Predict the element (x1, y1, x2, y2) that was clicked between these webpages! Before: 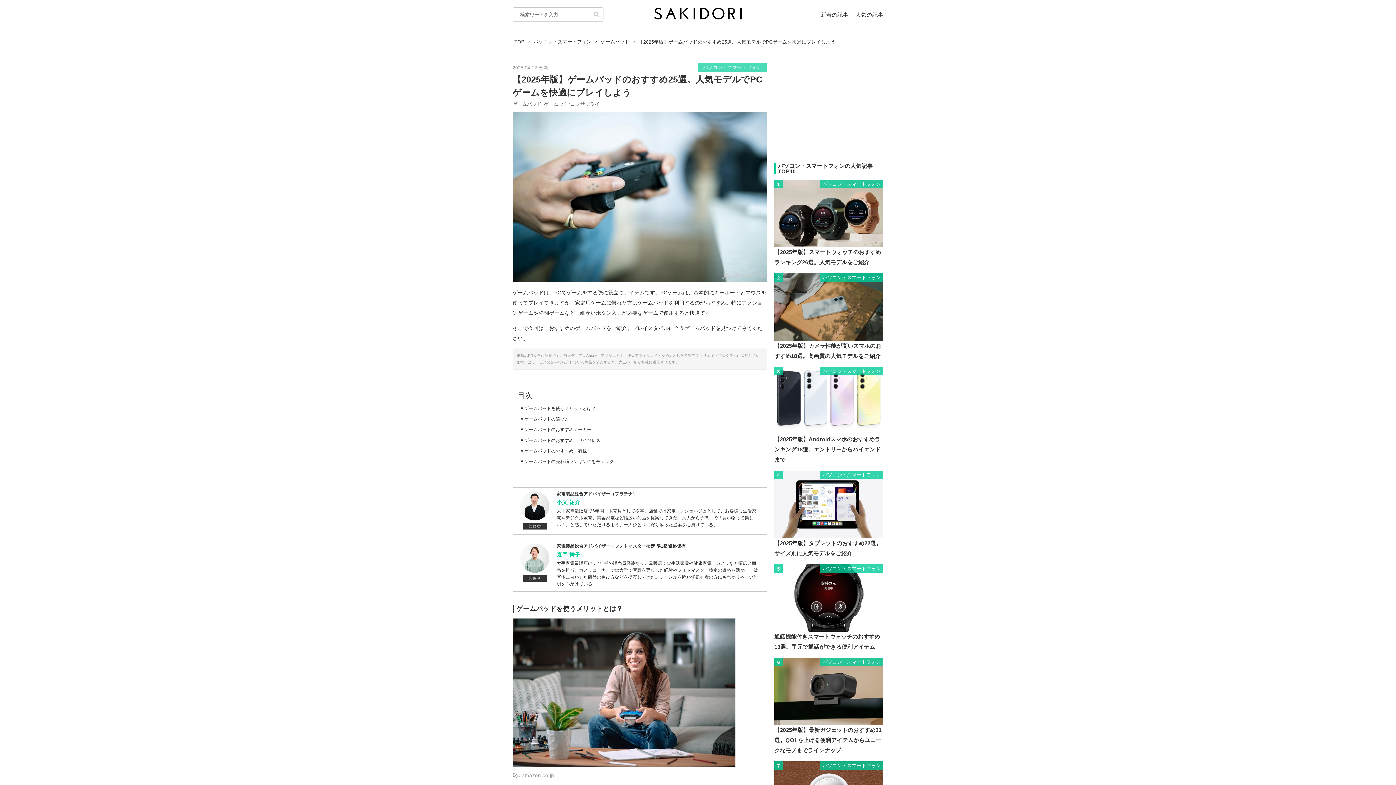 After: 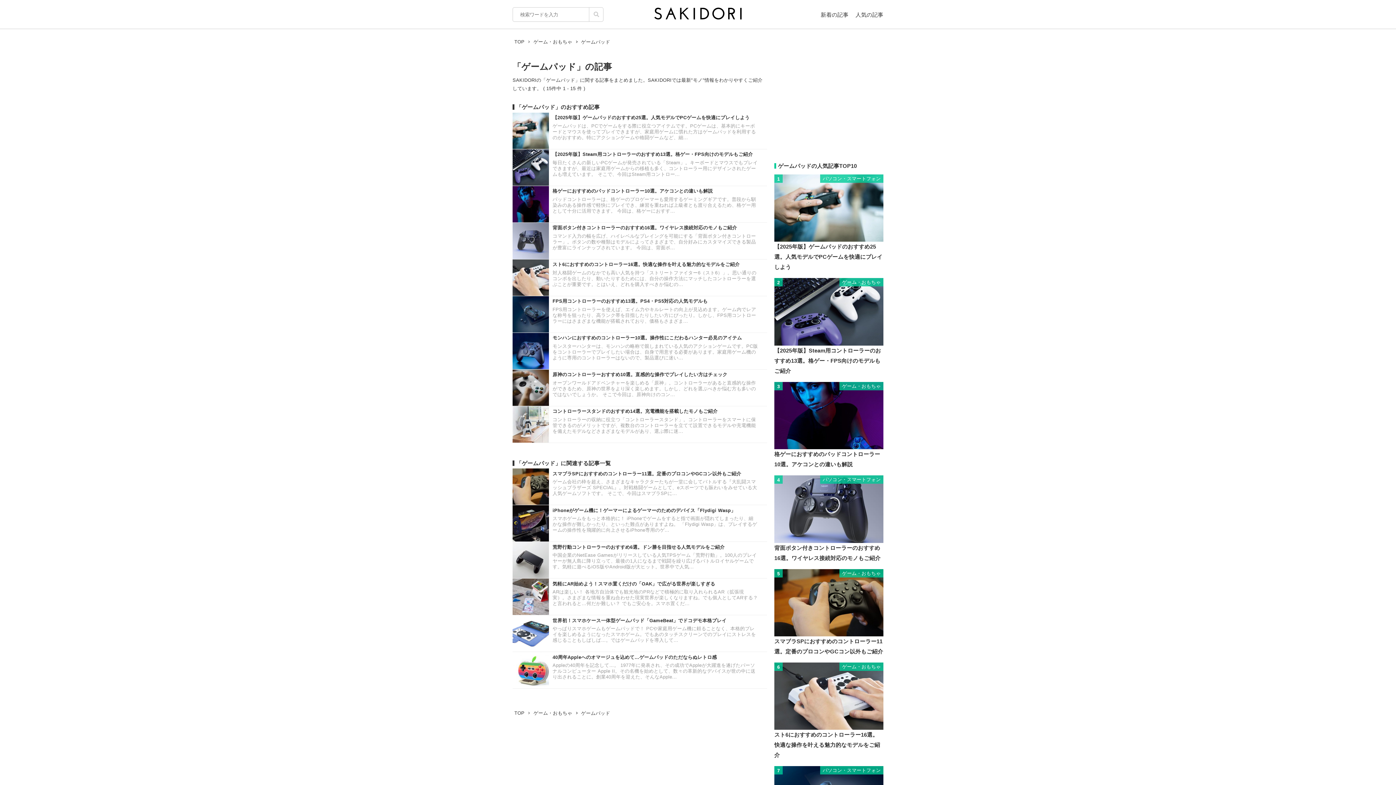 Action: bbox: (600, 39, 629, 44) label: ゲームパッド